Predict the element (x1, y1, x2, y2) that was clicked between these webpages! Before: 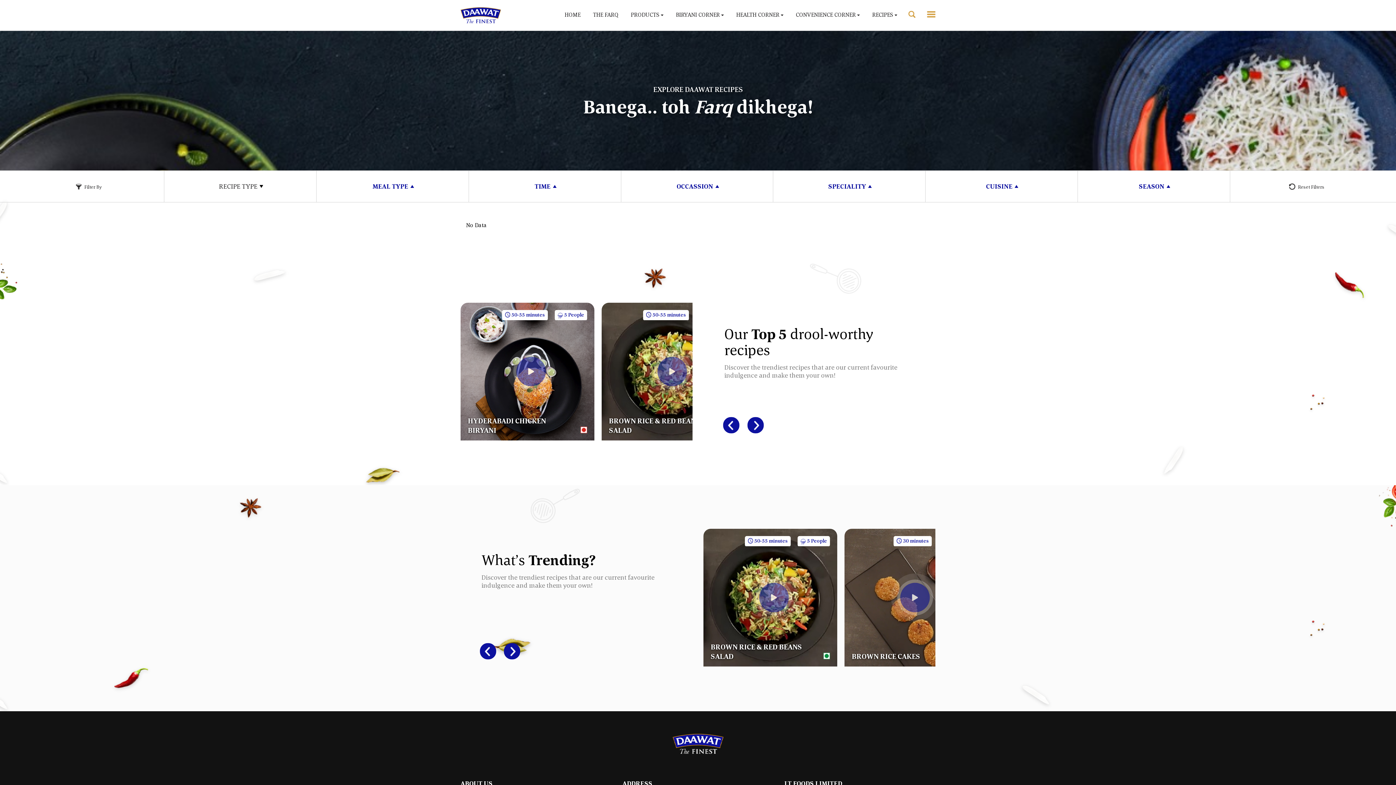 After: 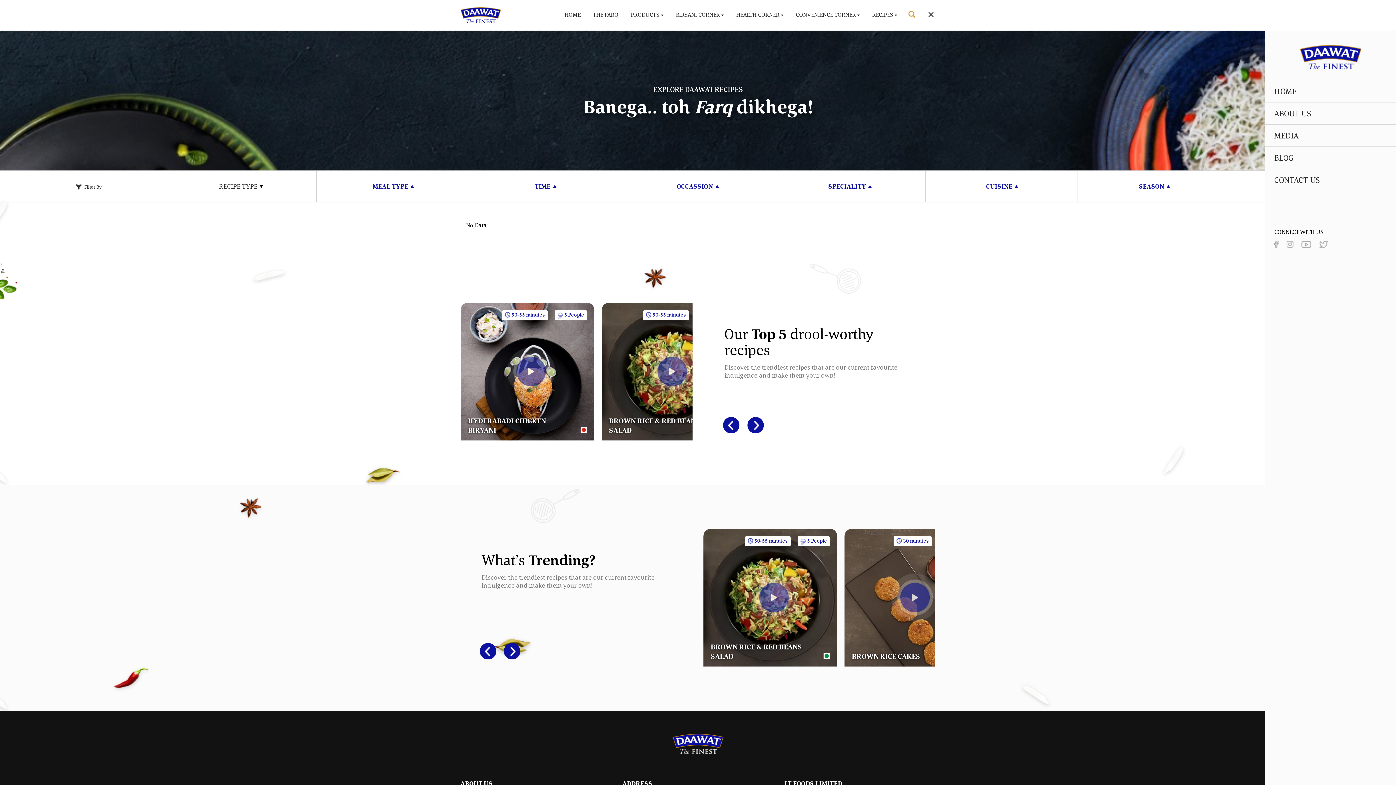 Action: bbox: (927, 10, 935, 17)